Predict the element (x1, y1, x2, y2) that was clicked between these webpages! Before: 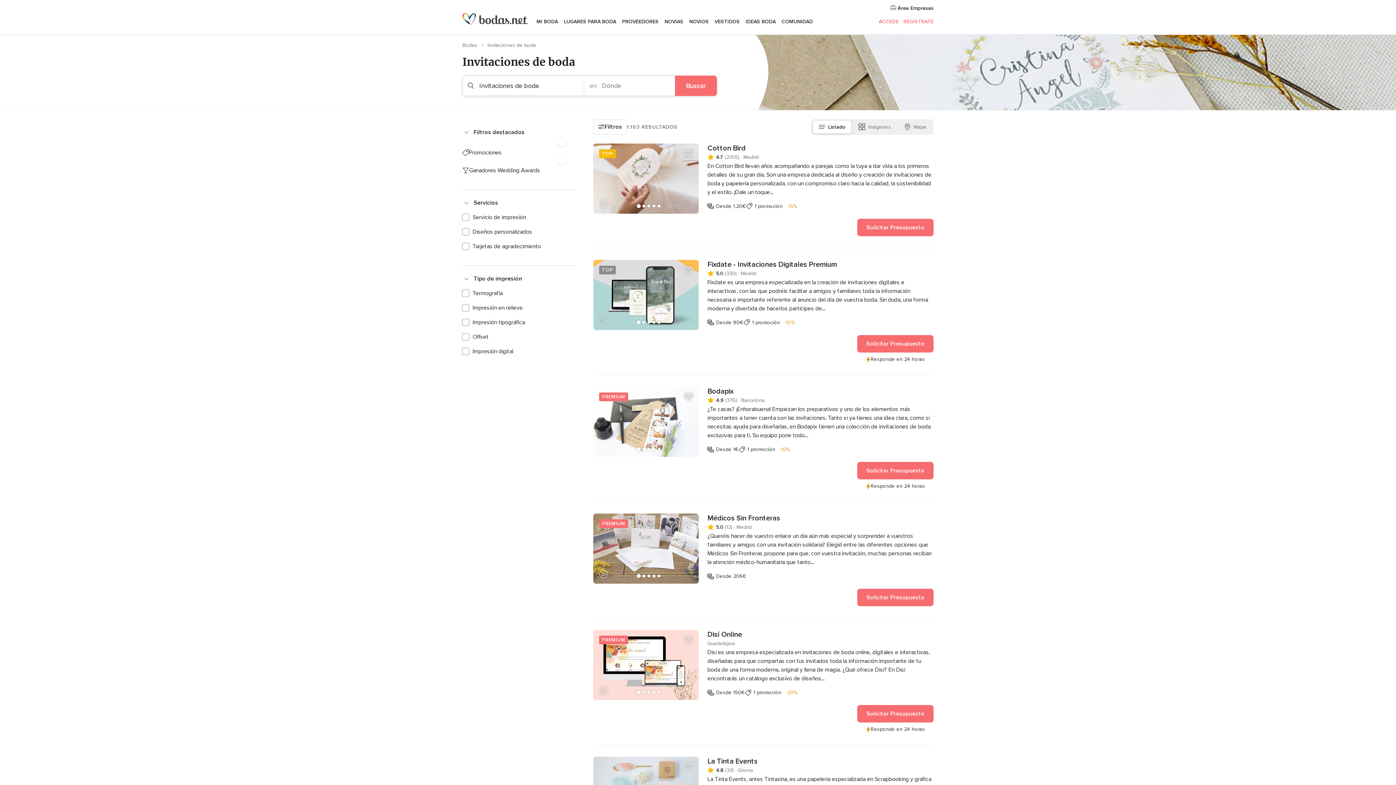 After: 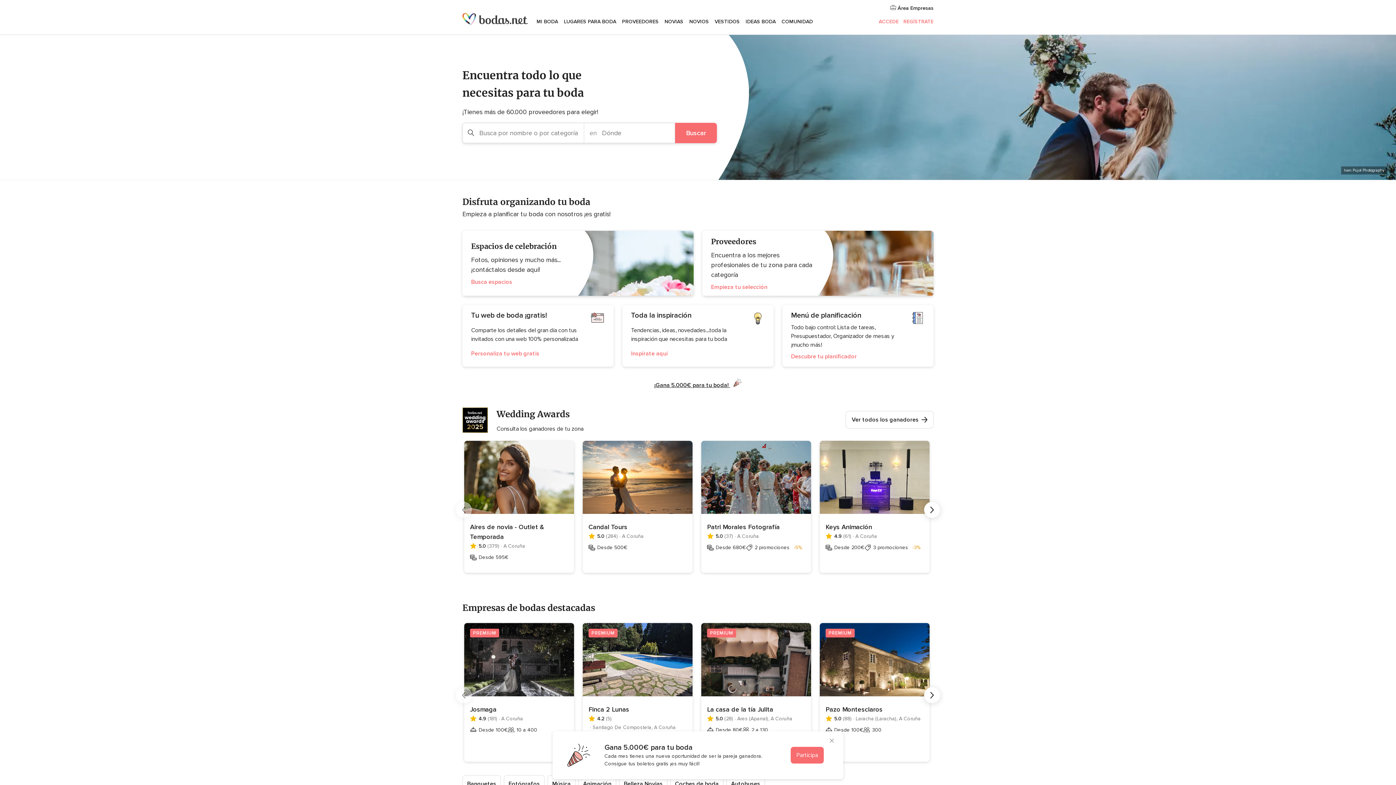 Action: bbox: (462, 13, 528, 25)